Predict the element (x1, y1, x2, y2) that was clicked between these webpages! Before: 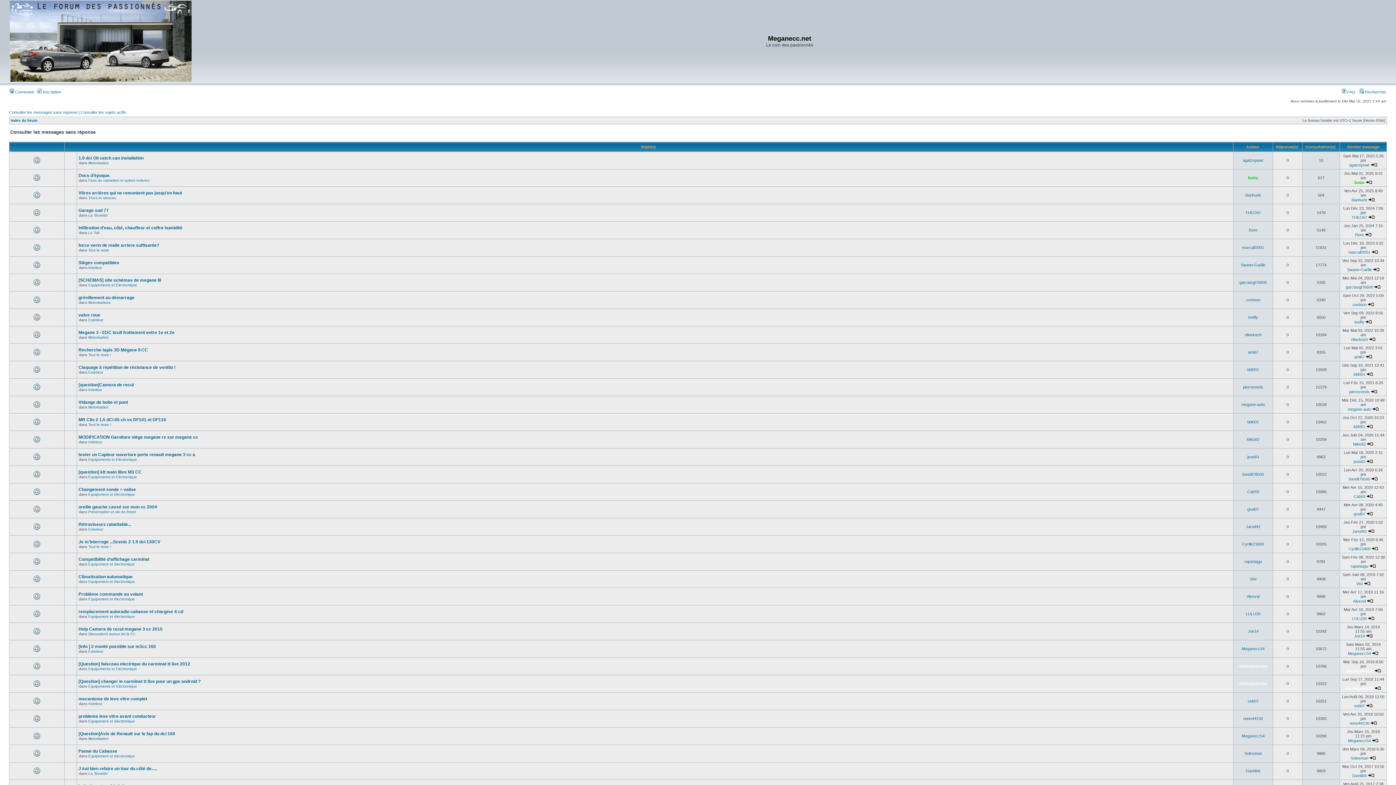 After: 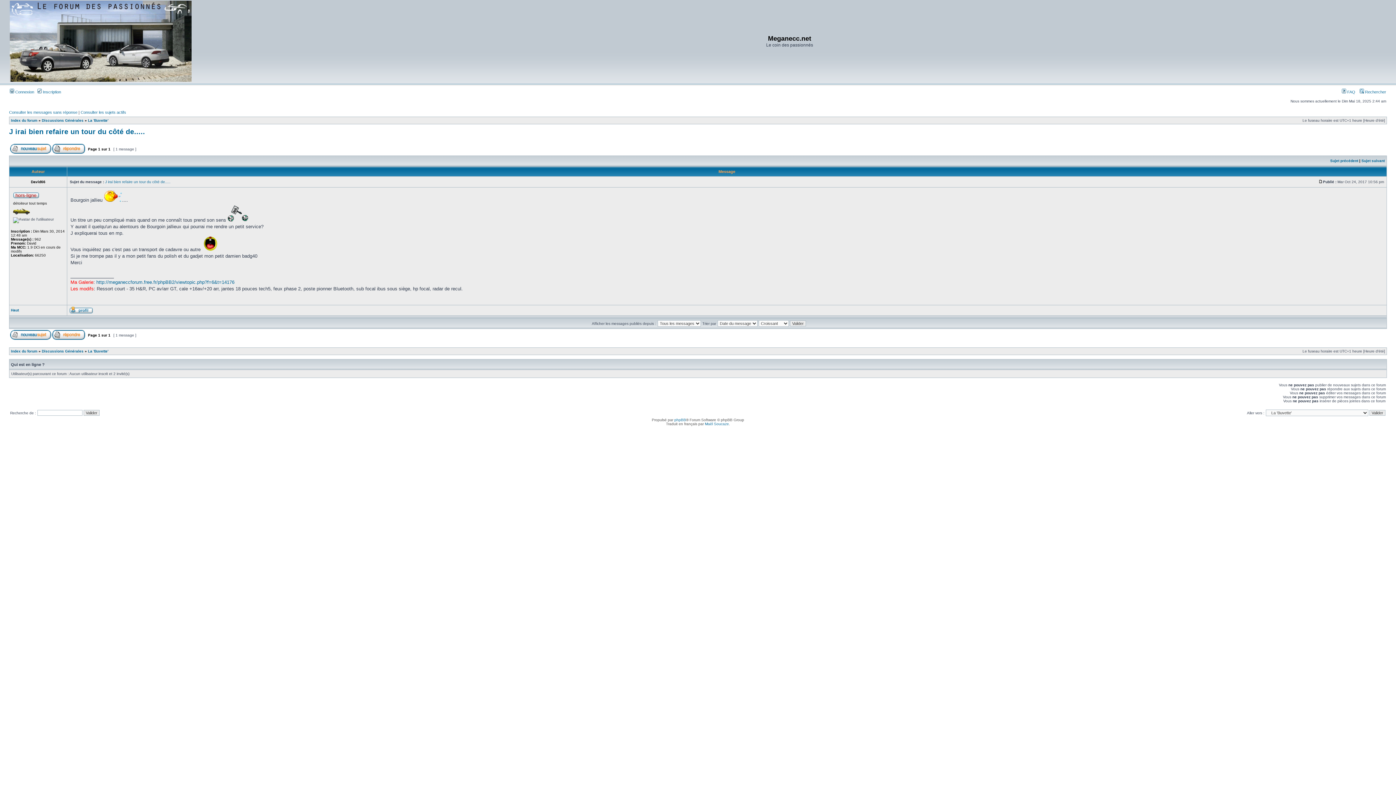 Action: bbox: (1368, 773, 1374, 778)